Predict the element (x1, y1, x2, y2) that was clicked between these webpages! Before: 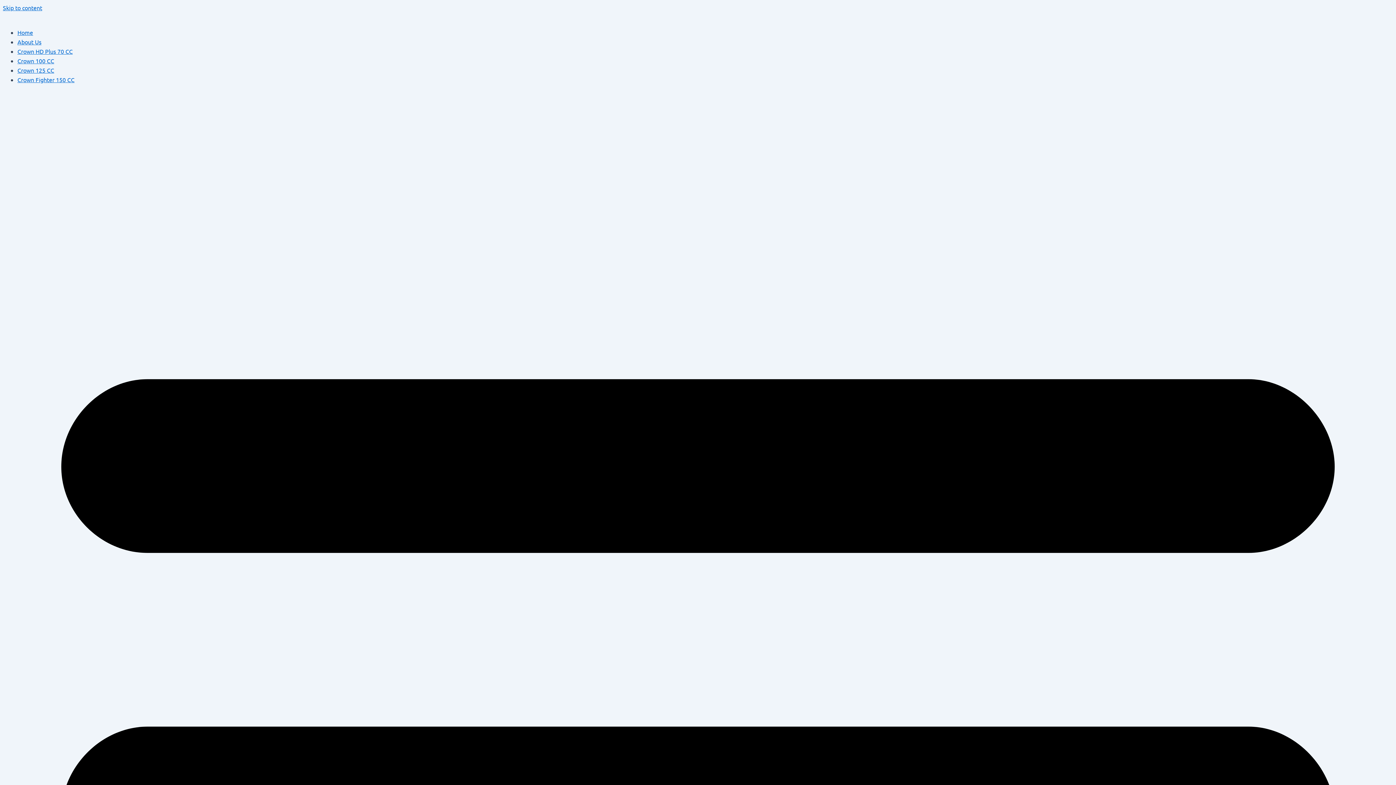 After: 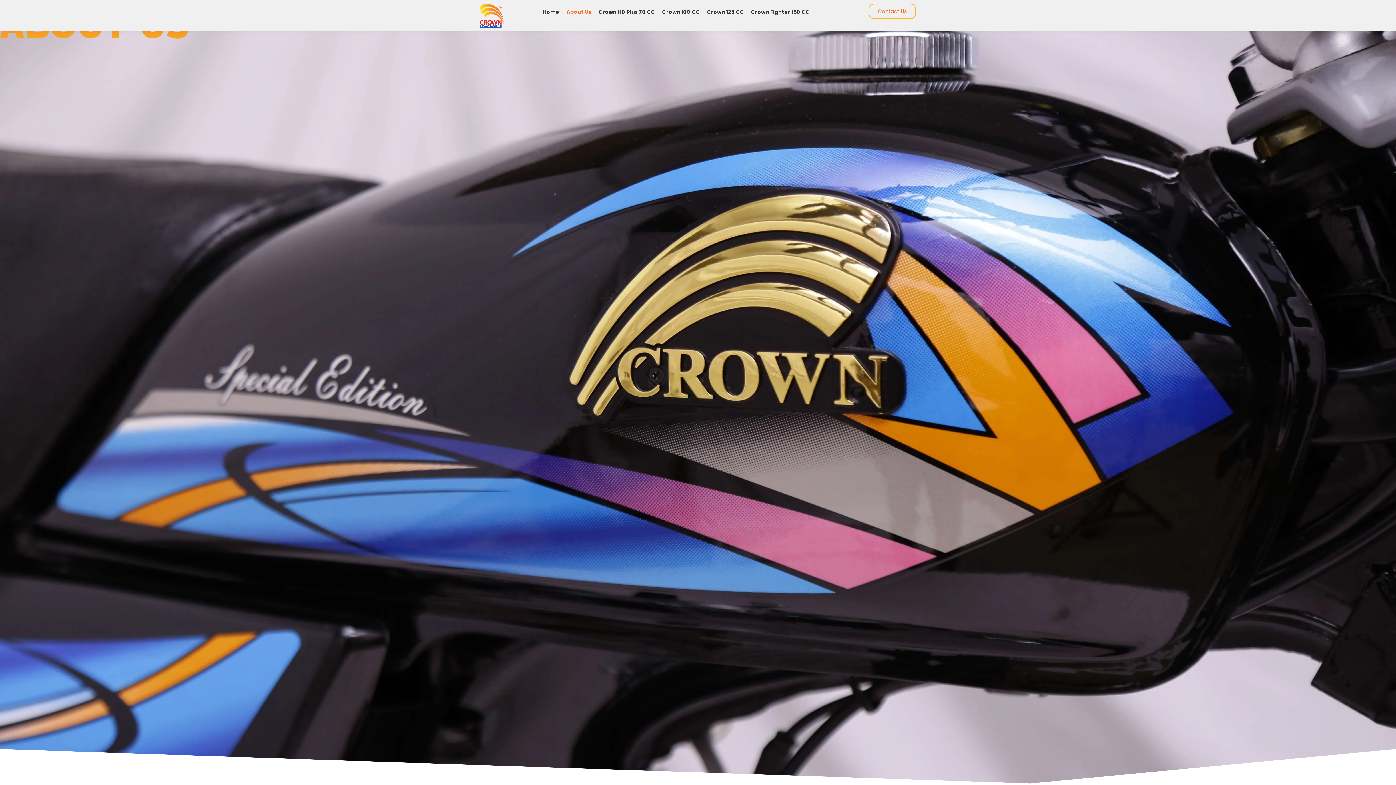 Action: label: About Us bbox: (17, 38, 41, 45)